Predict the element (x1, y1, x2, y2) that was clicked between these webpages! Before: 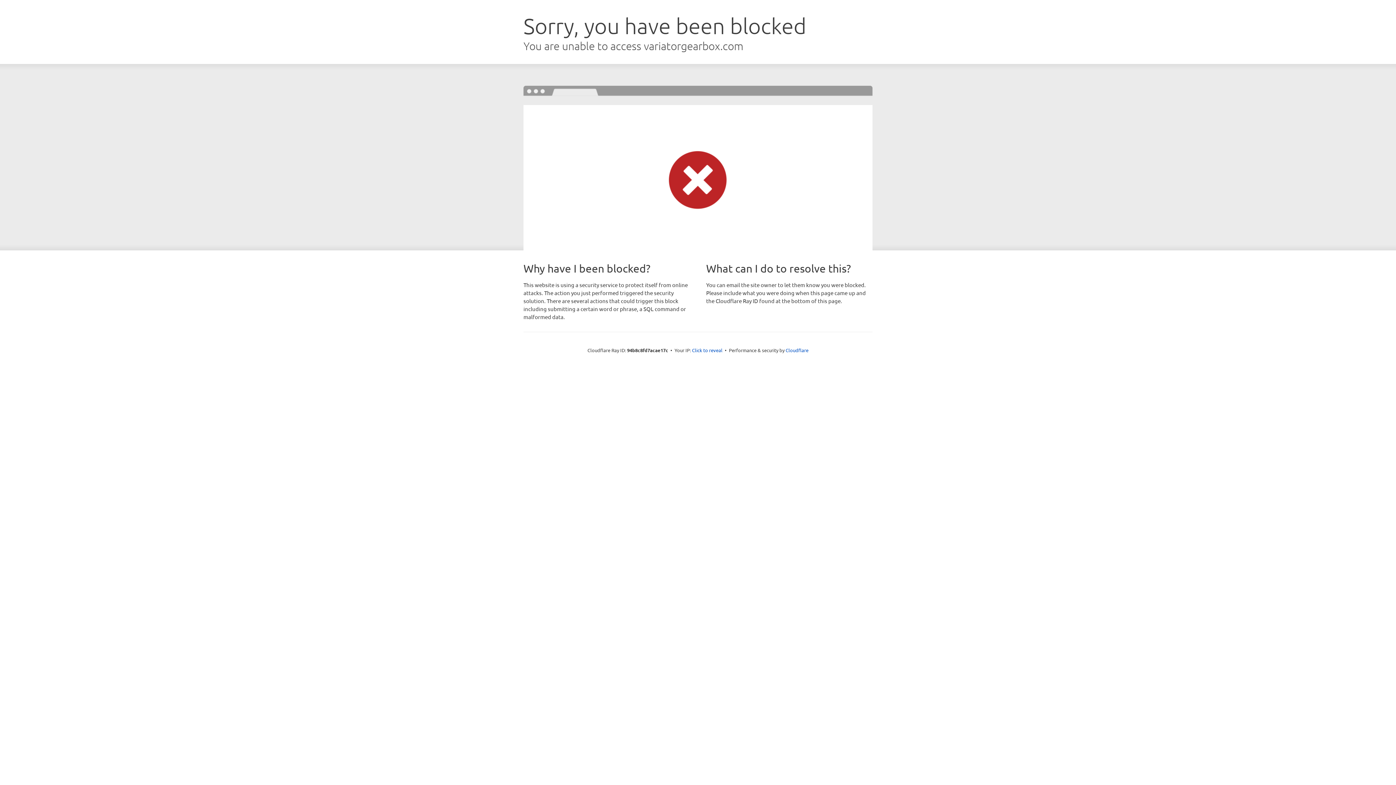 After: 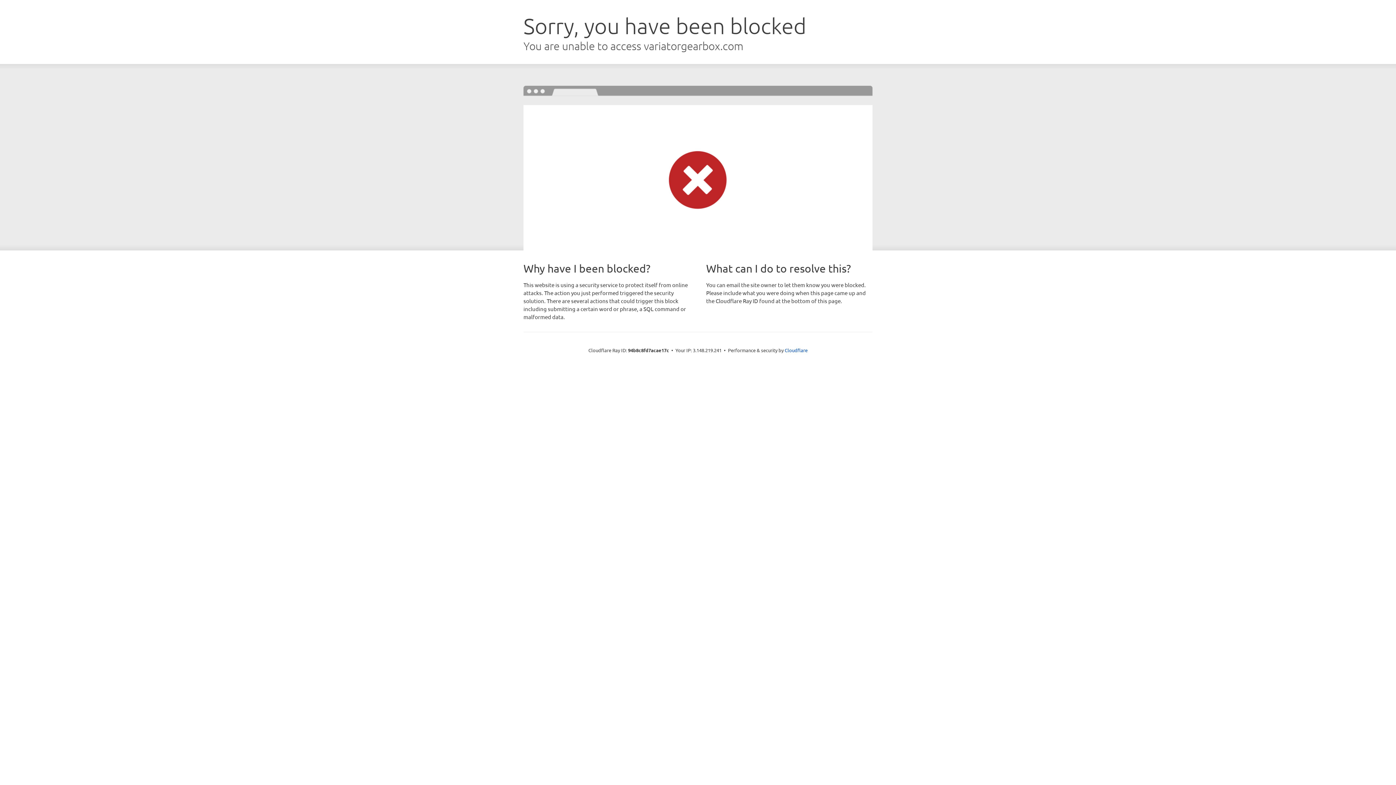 Action: label: Click to reveal bbox: (692, 346, 722, 353)